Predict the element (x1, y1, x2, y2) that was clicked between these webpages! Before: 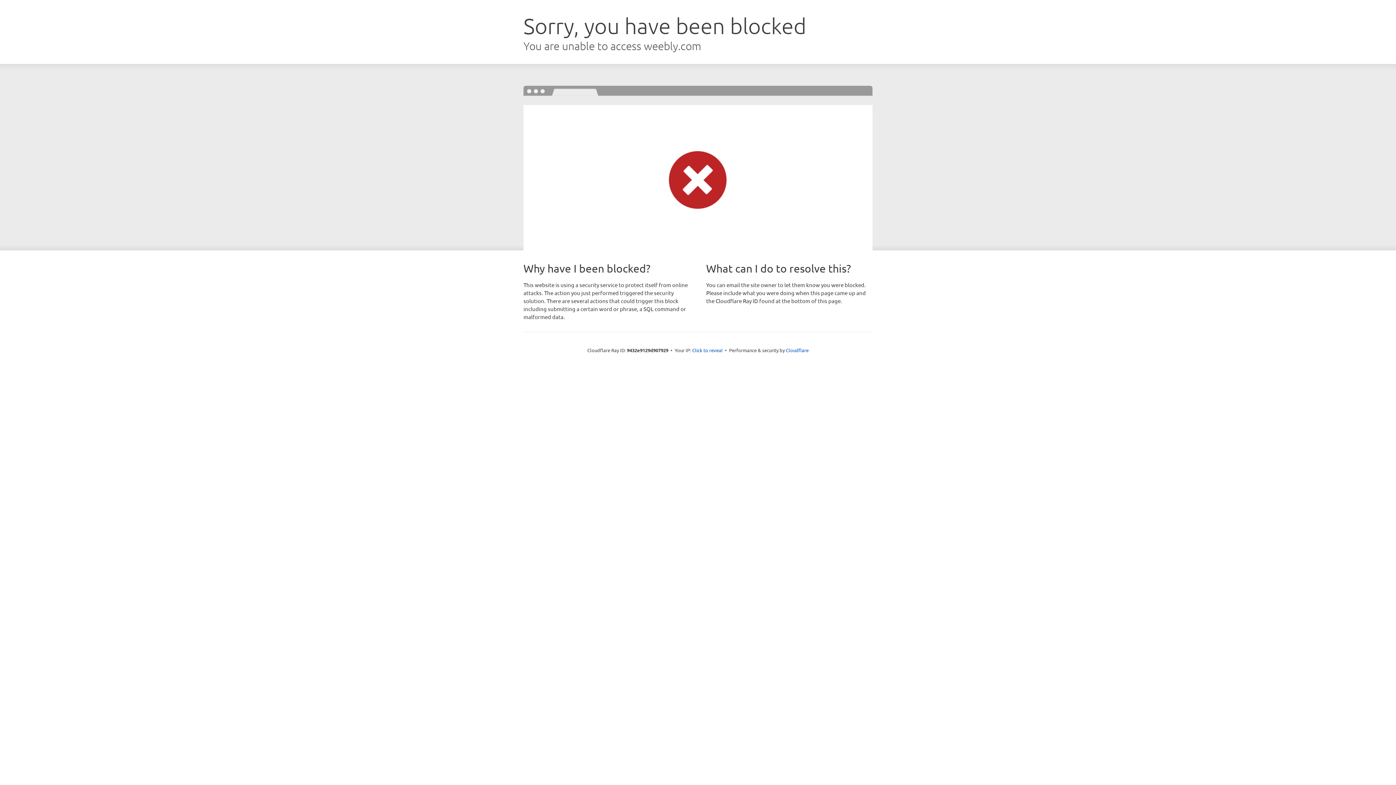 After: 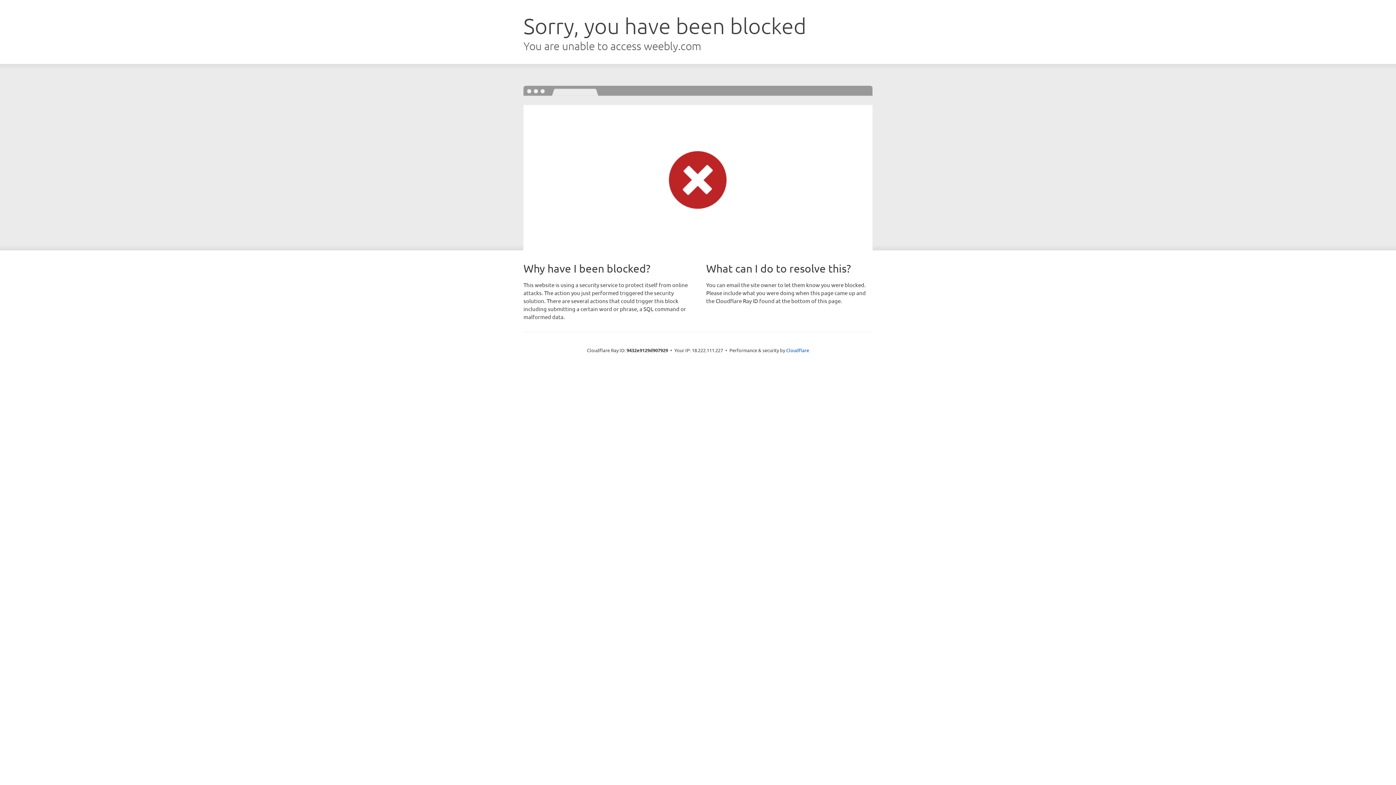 Action: label: Click to reveal bbox: (692, 346, 722, 353)